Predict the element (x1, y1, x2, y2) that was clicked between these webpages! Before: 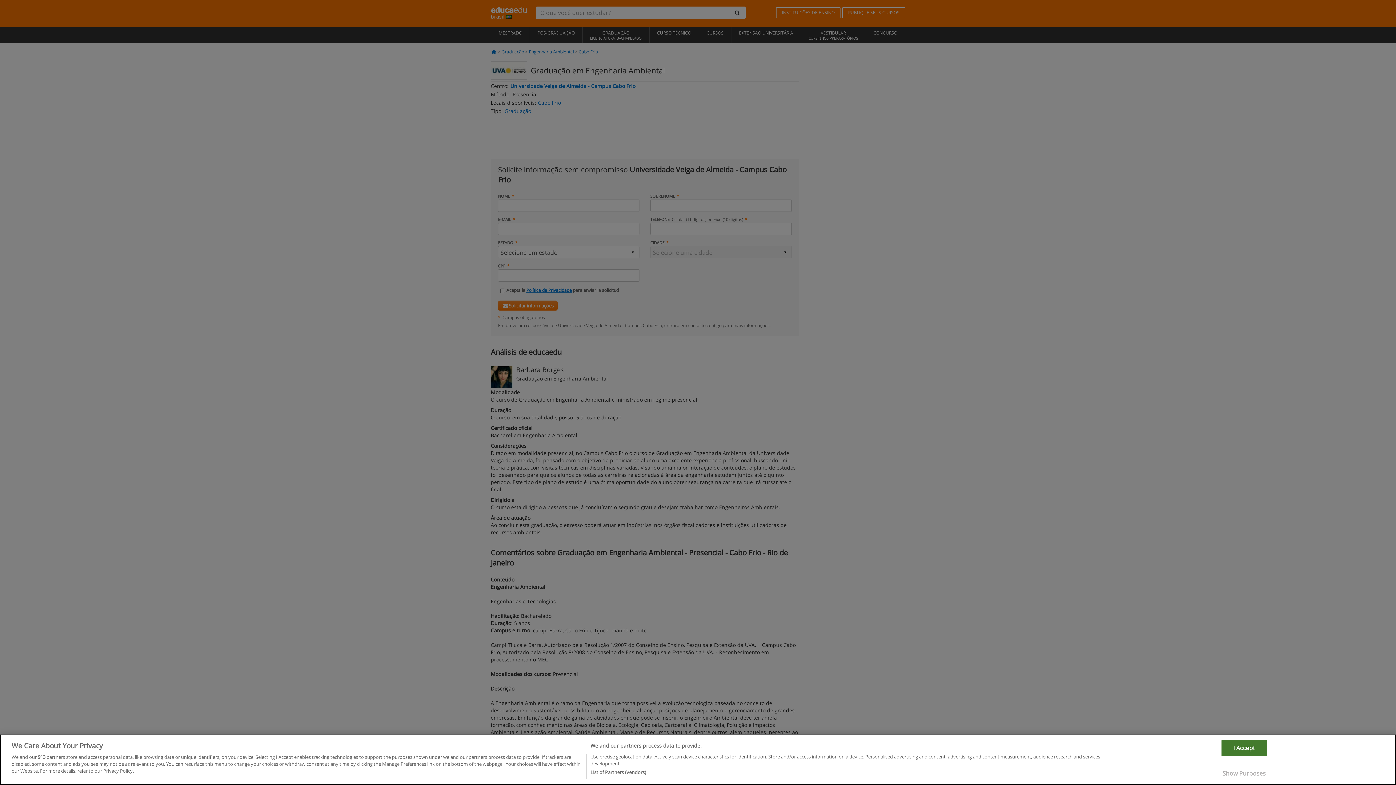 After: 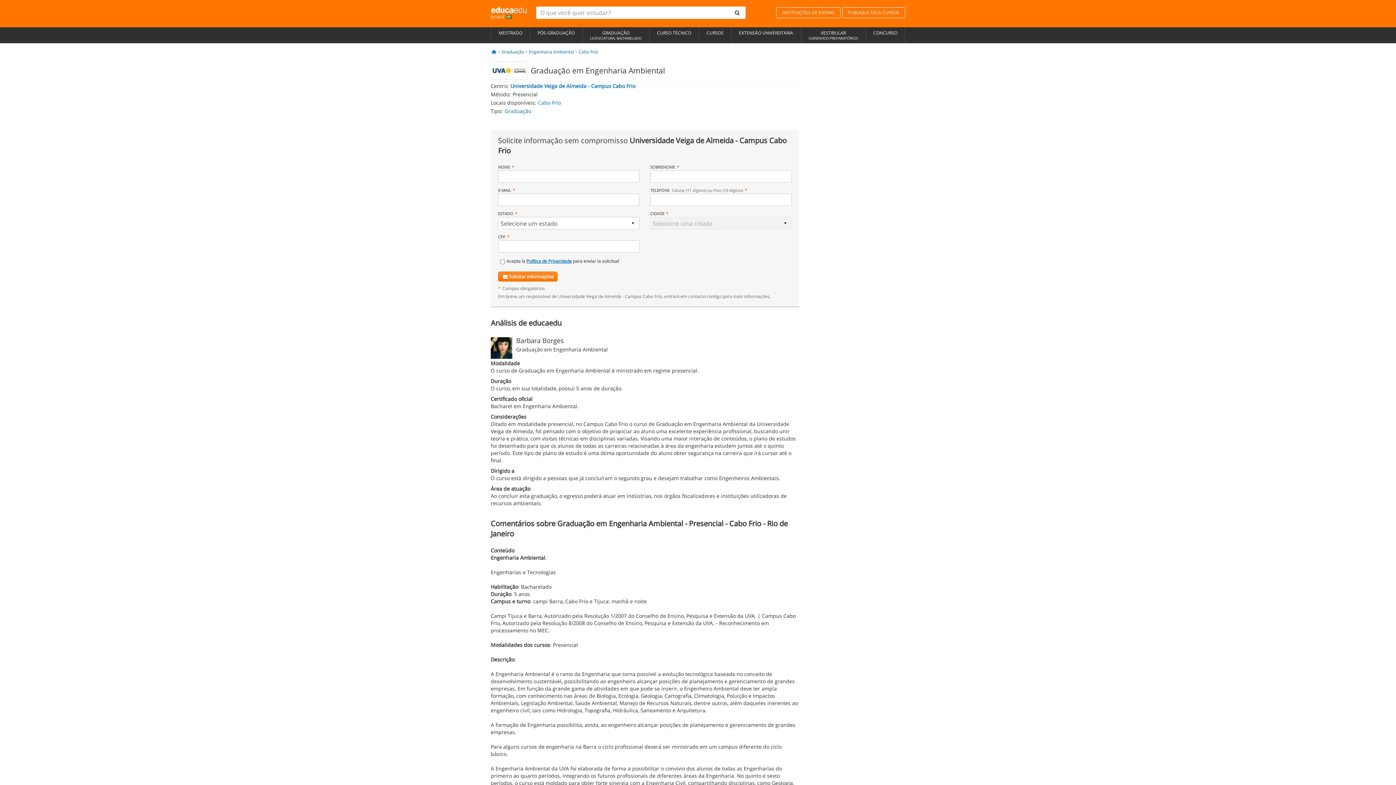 Action: bbox: (1221, 765, 1267, 781) label: I Accept